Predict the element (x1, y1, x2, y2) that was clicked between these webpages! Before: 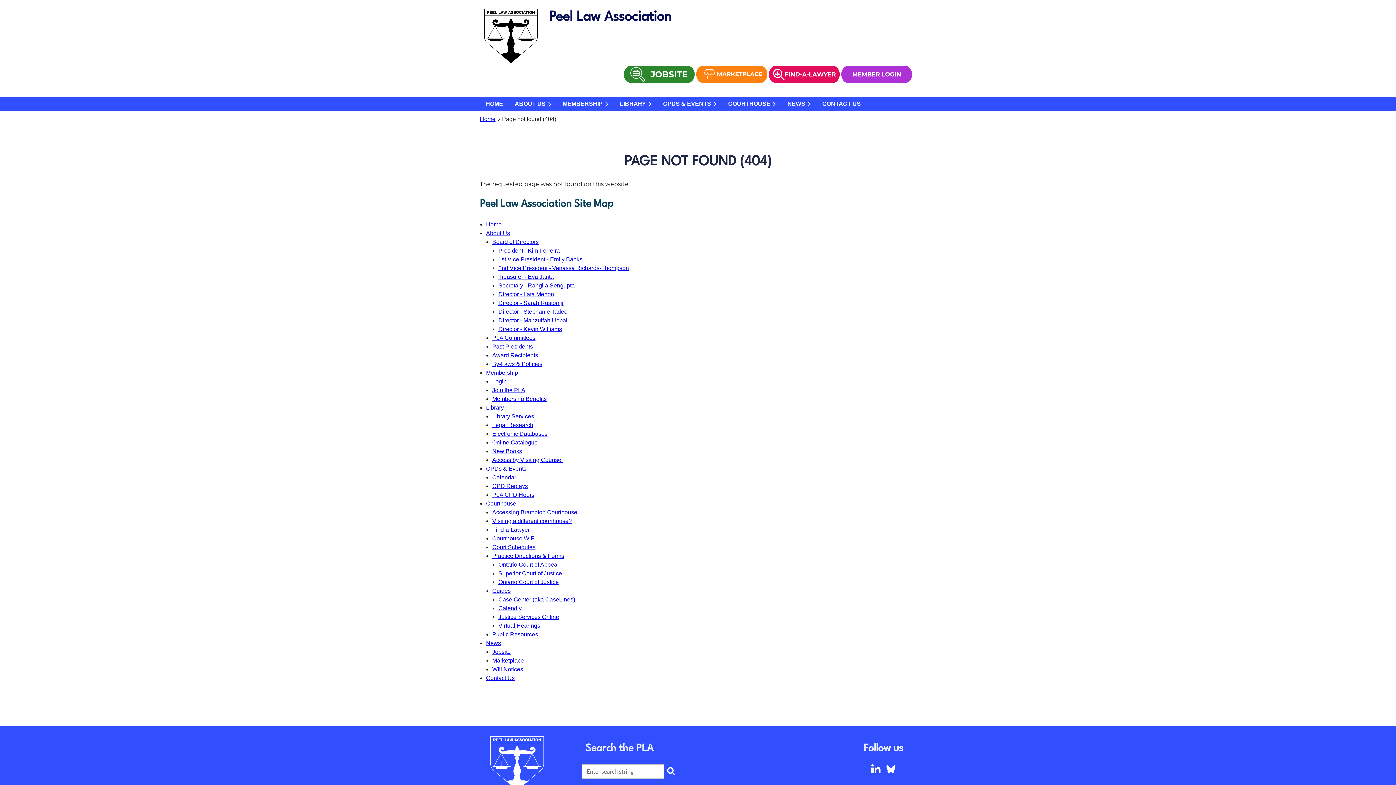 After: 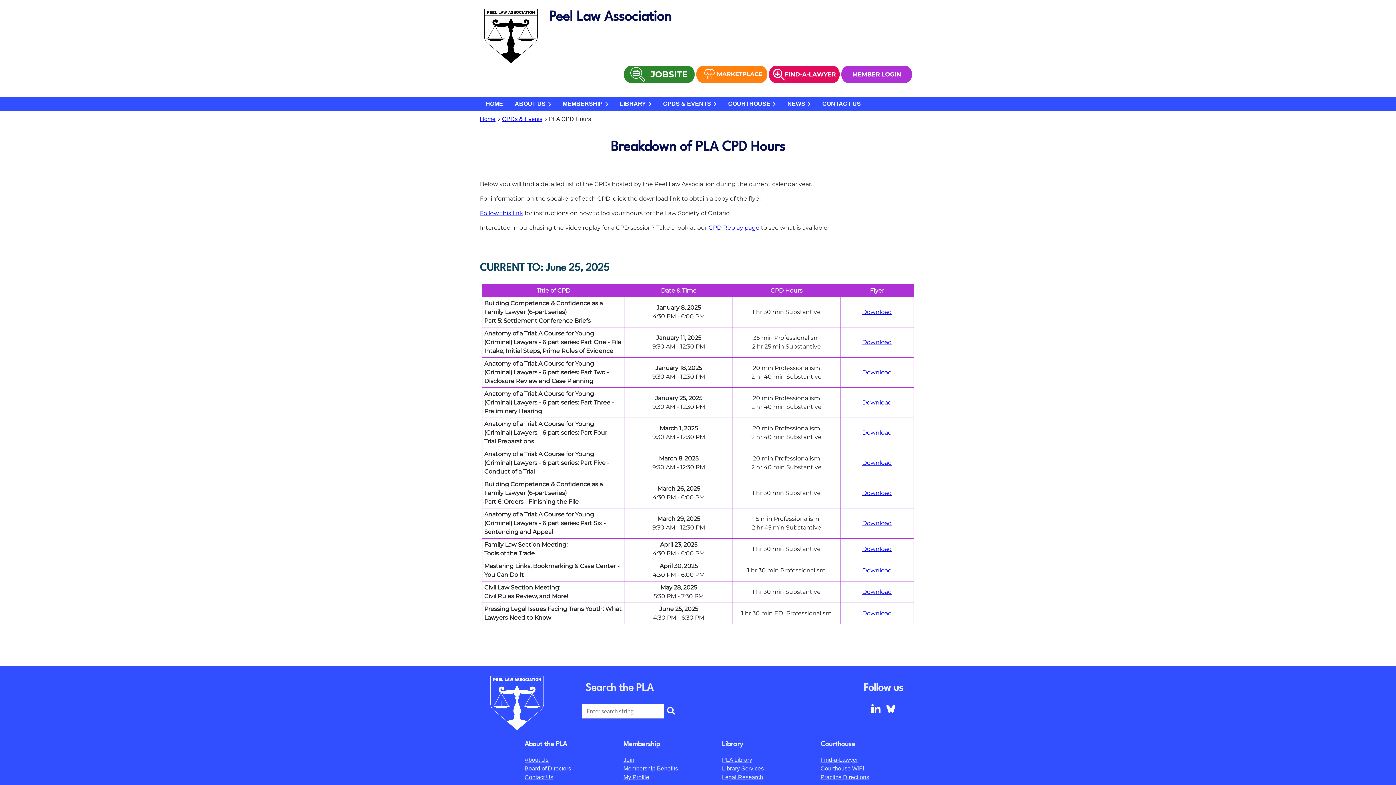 Action: label: PLA CPD Hours bbox: (492, 491, 534, 498)